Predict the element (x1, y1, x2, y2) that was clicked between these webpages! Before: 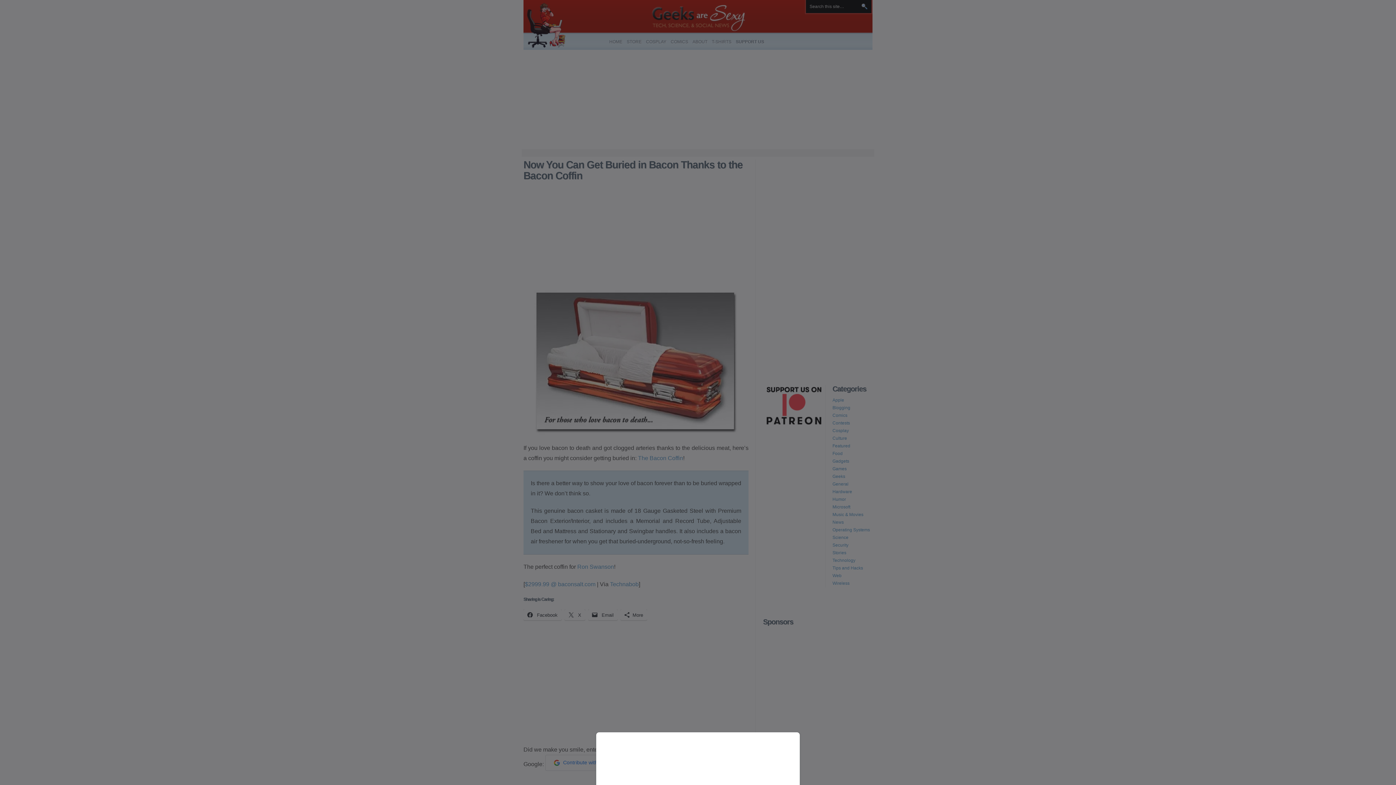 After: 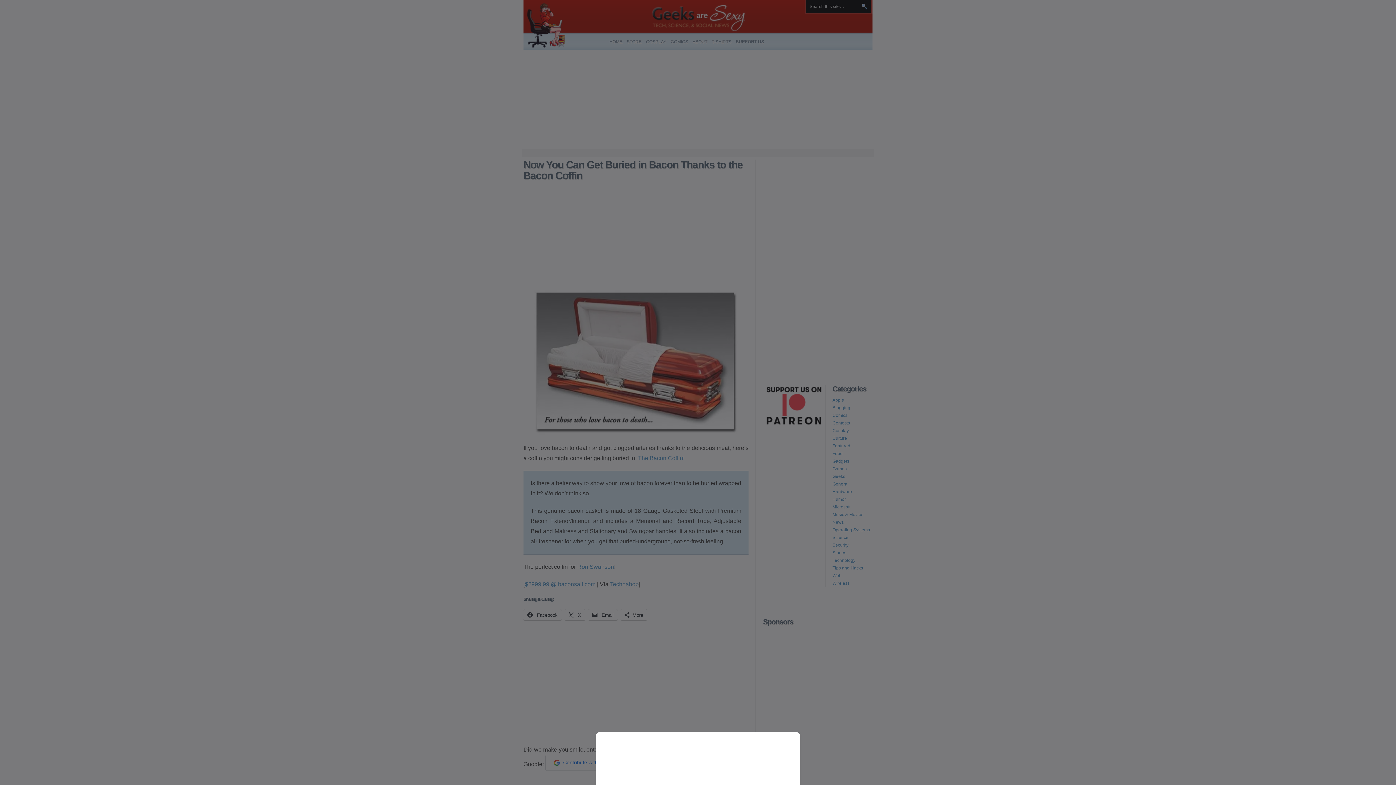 Action: bbox: (0, 0, 1396, 785)